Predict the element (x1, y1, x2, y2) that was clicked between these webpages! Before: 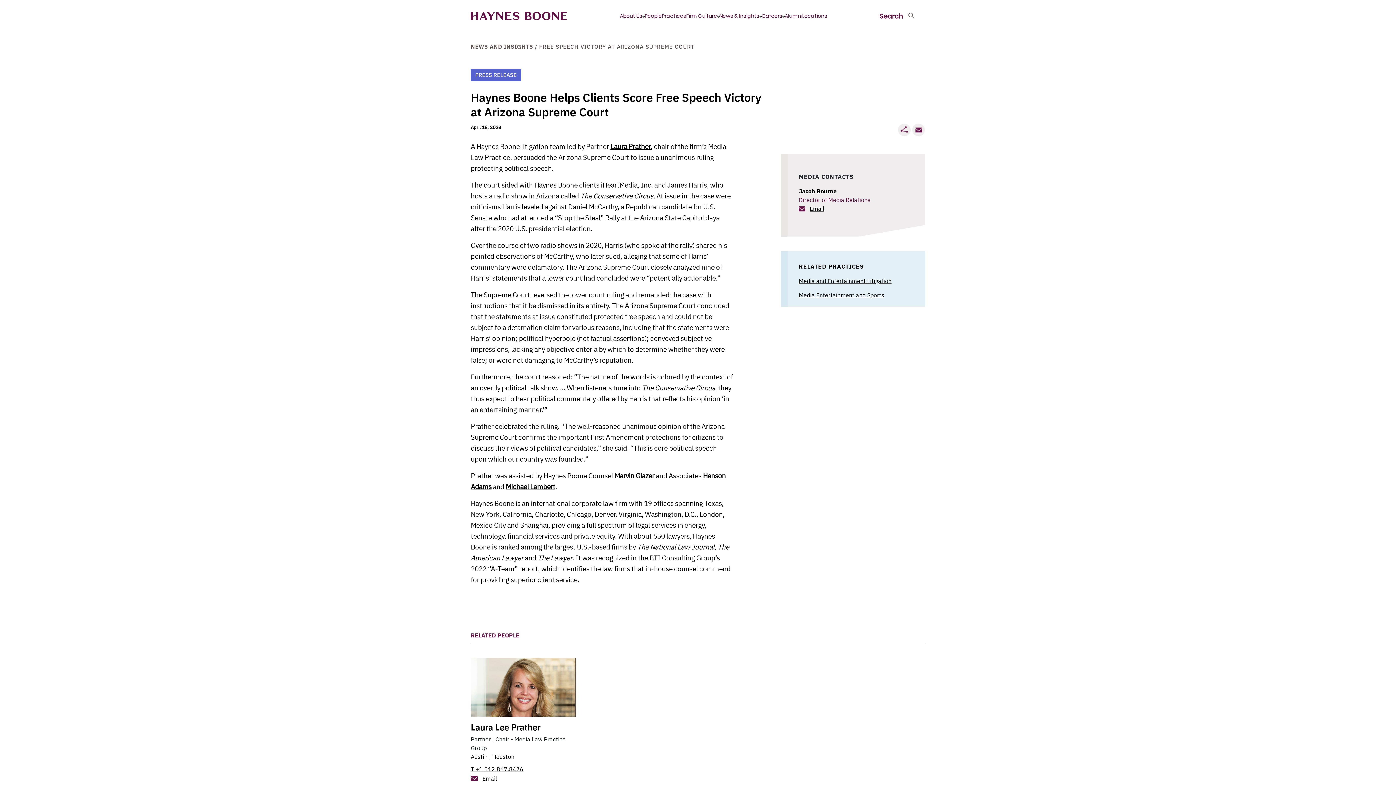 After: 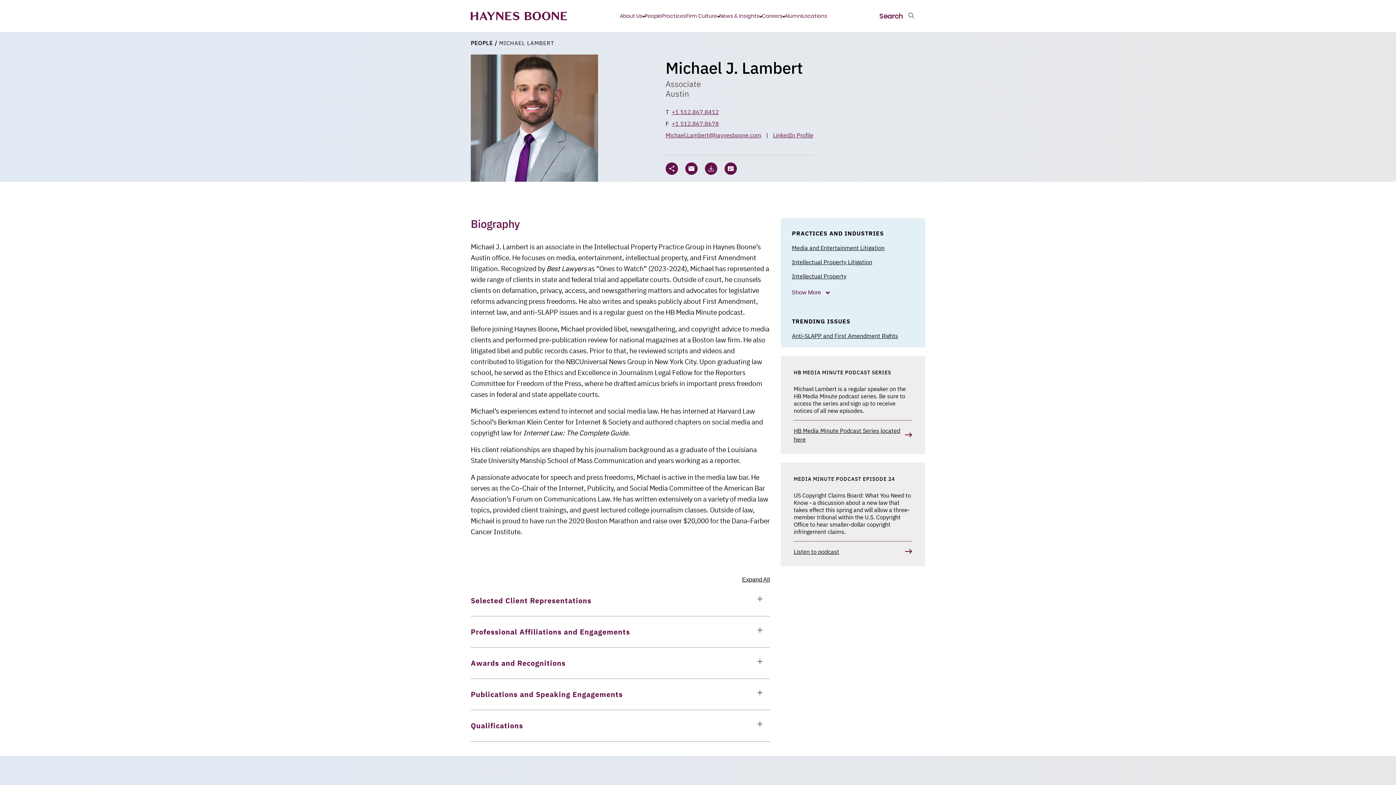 Action: label: Michael Lambert bbox: (505, 482, 555, 491)